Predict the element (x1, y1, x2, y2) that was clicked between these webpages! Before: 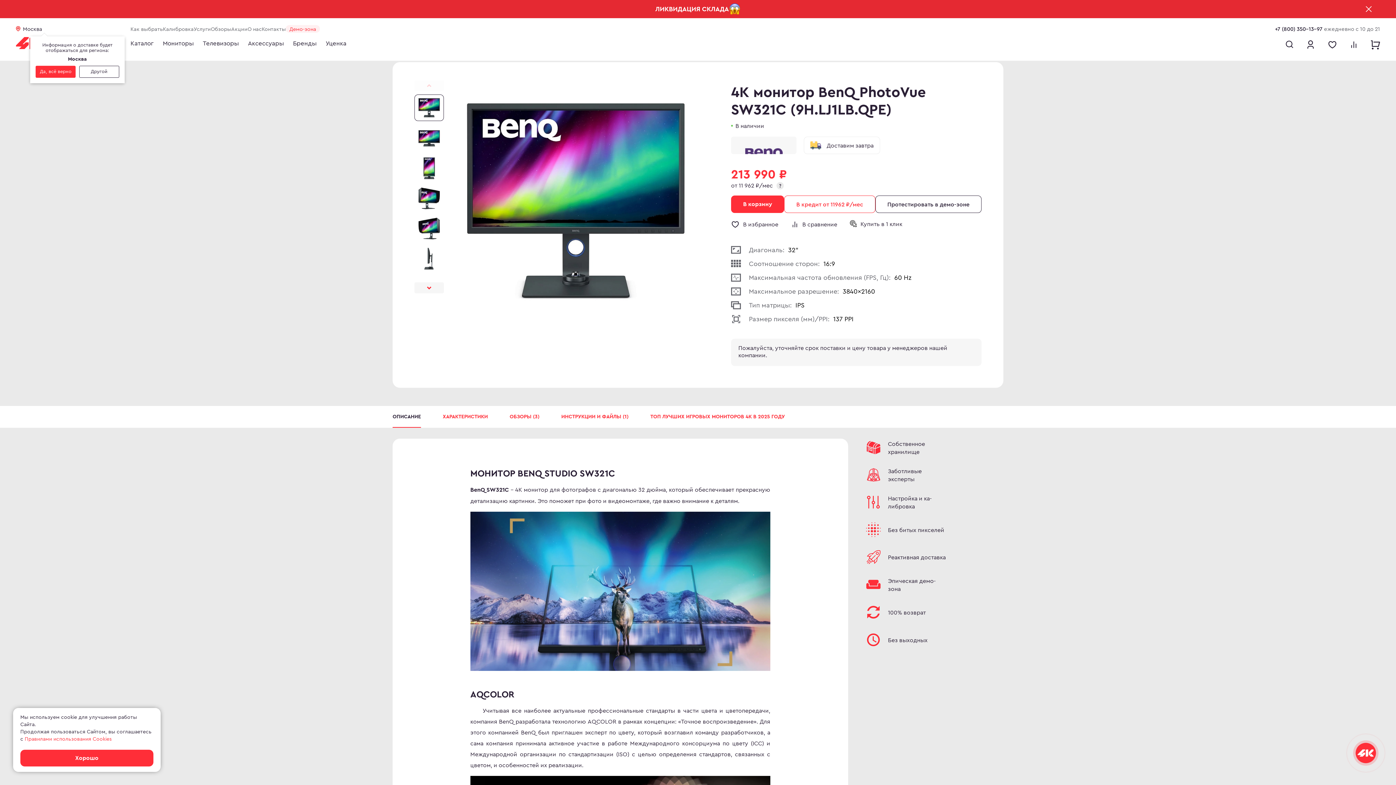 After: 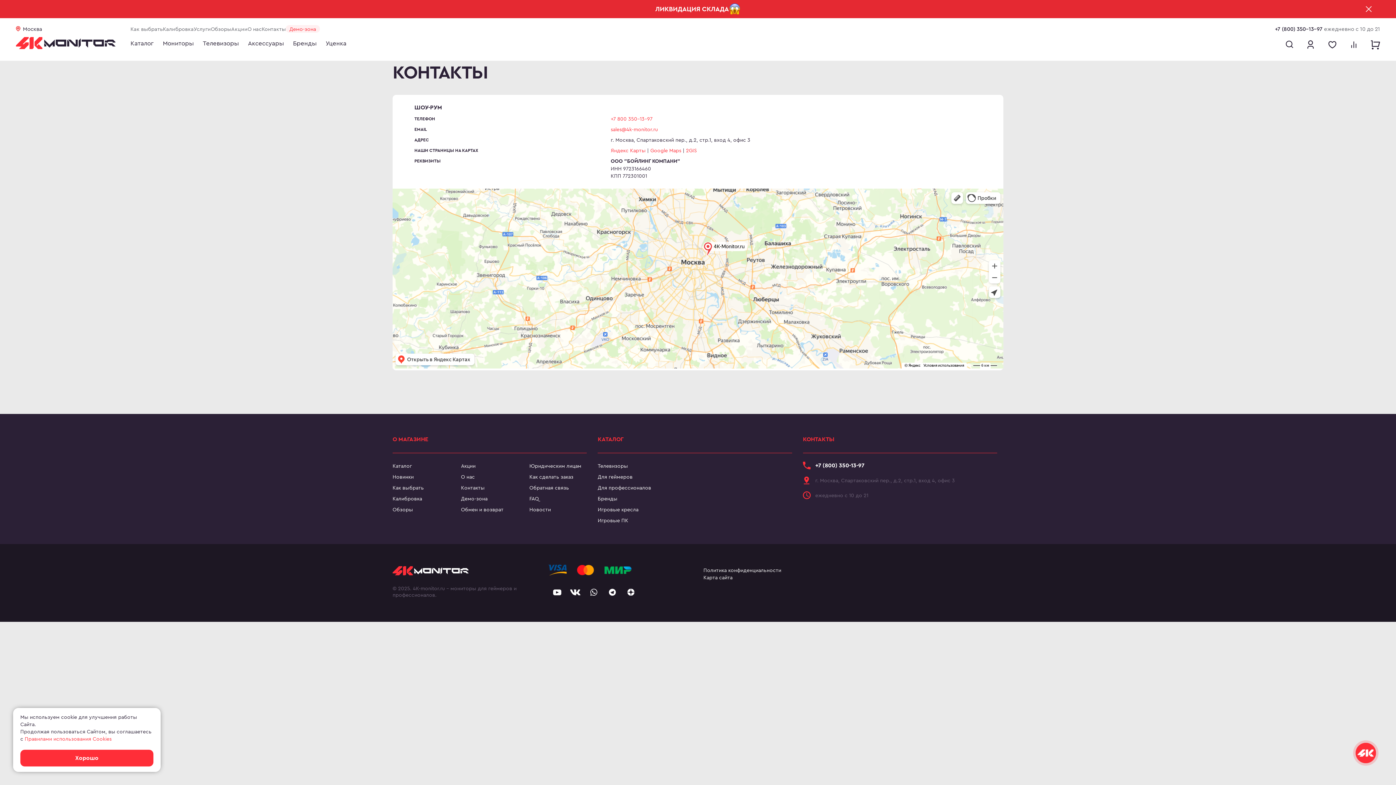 Action: bbox: (261, 25, 285, 32) label: Контакты